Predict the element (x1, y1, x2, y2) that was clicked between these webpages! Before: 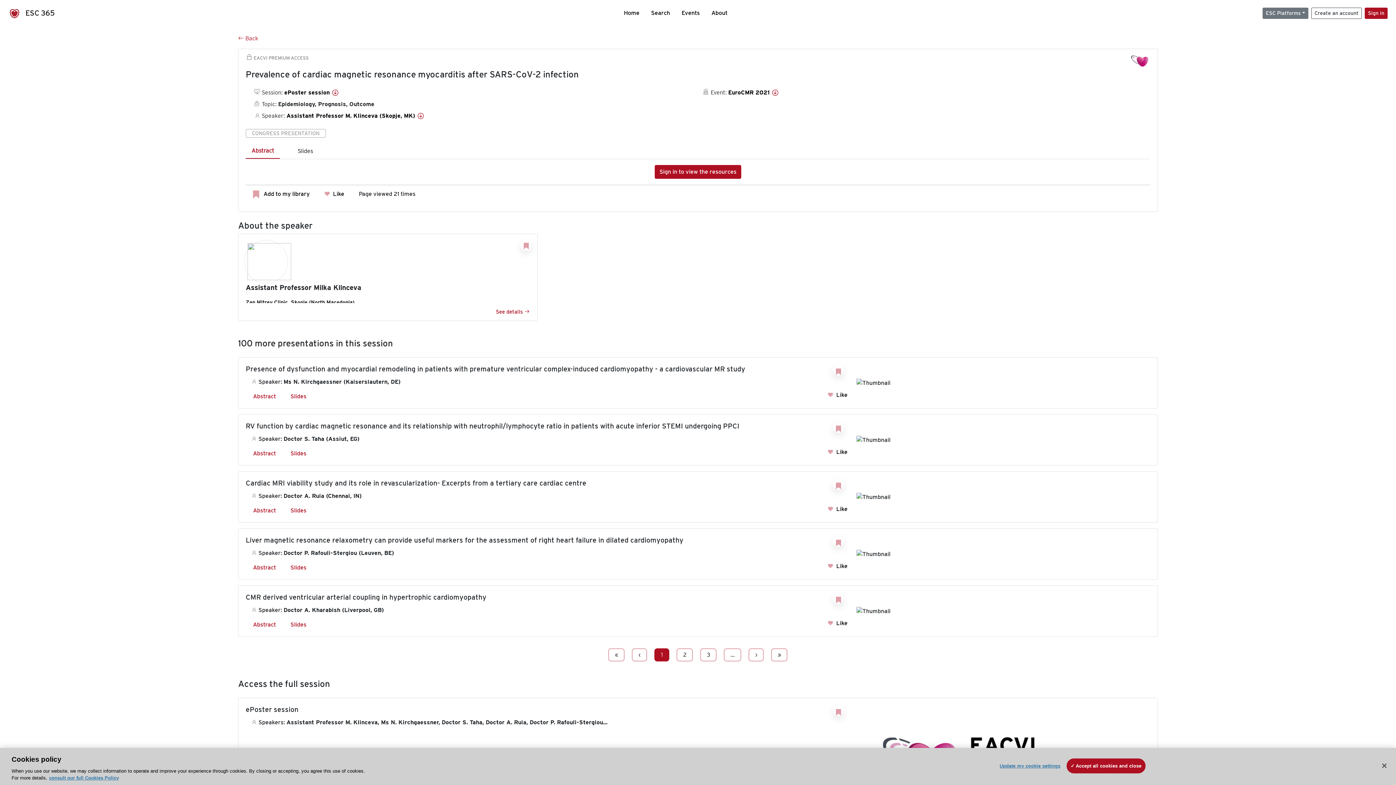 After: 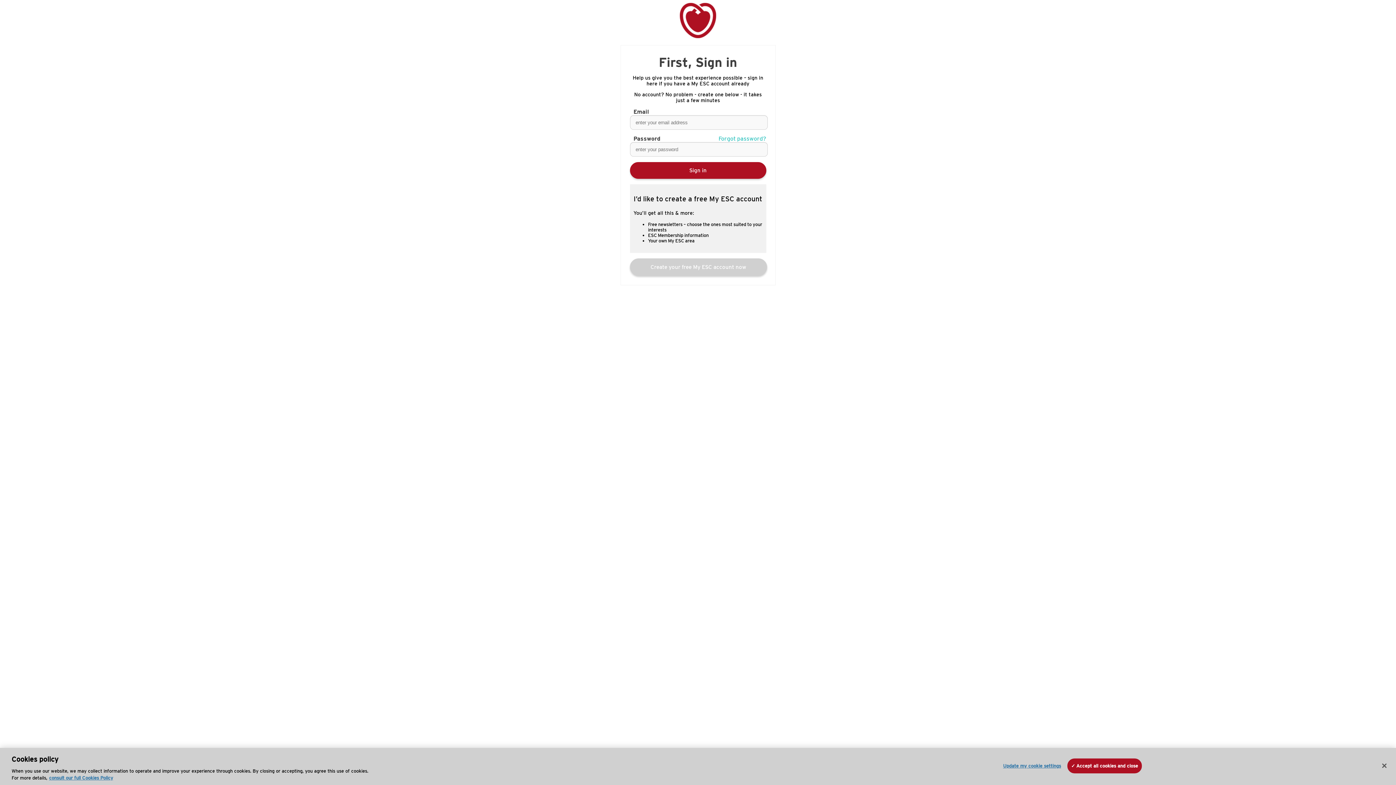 Action: bbox: (833, 705, 844, 716)